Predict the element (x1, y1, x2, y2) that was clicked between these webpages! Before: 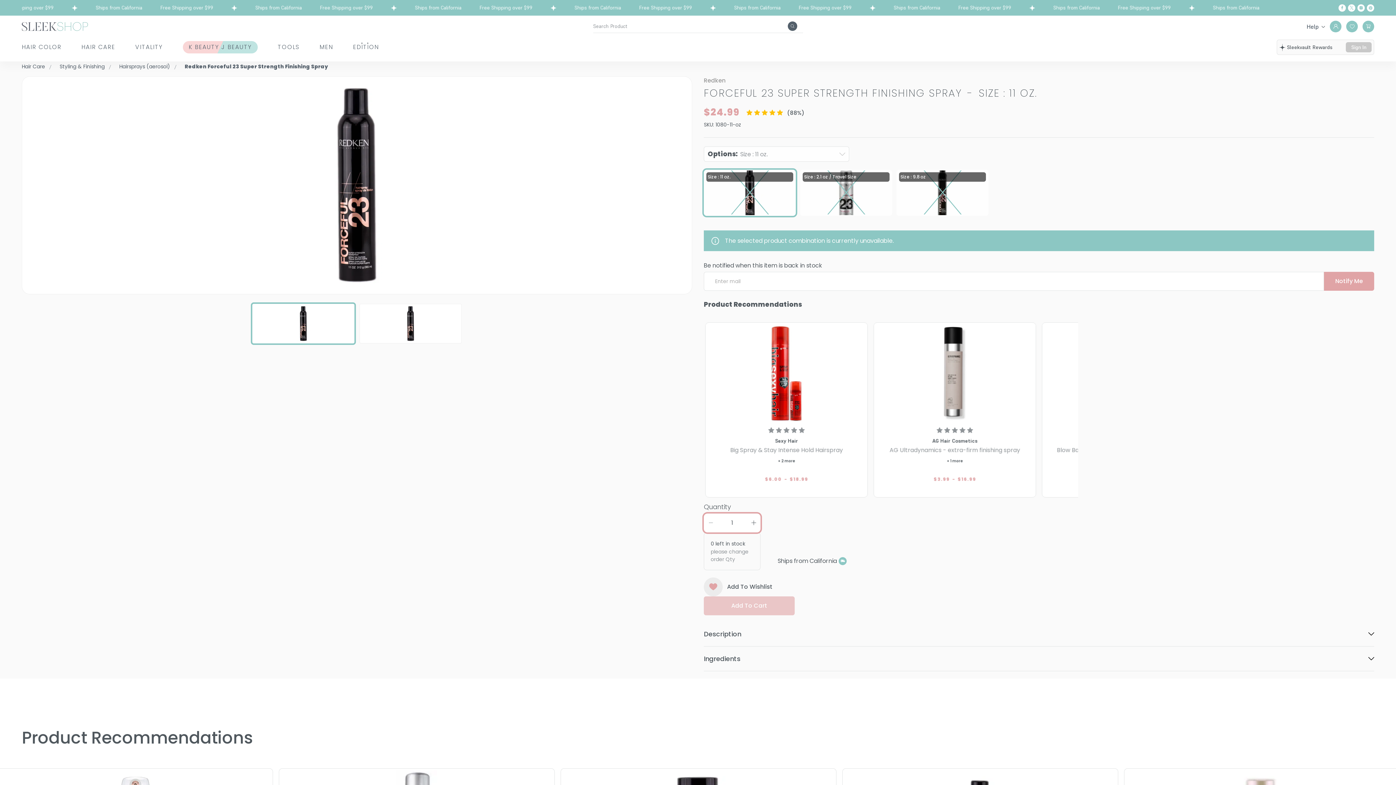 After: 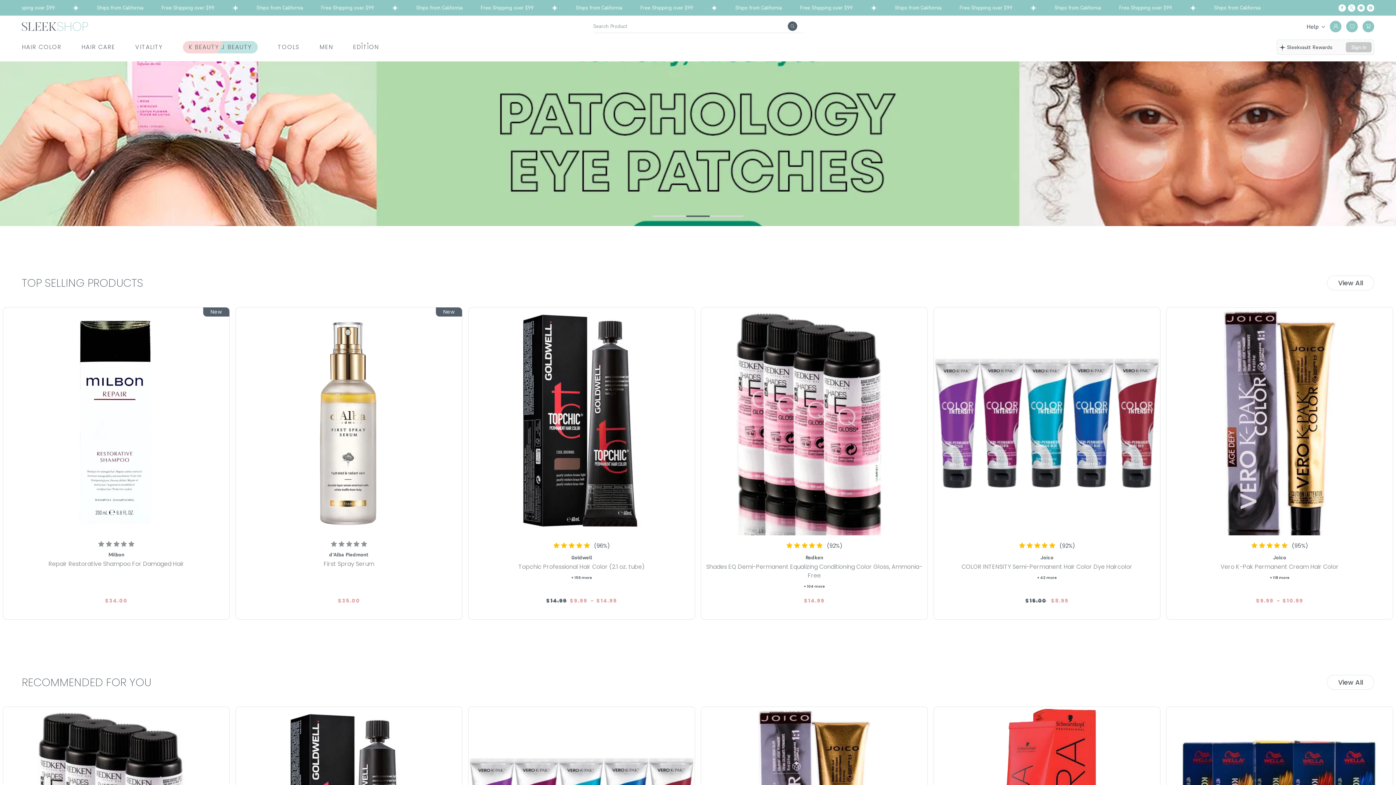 Action: label: Header Logo bbox: (21, 21, 88, 30)